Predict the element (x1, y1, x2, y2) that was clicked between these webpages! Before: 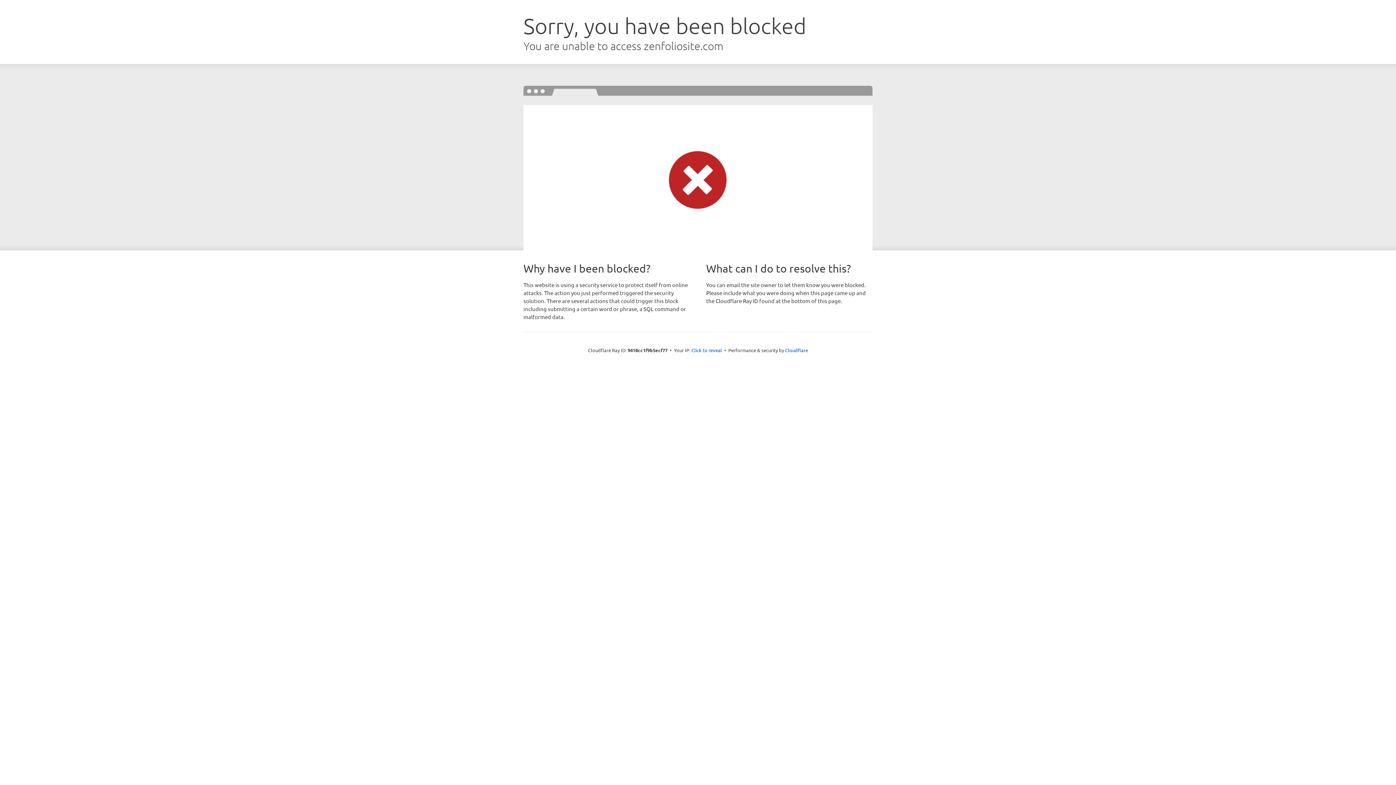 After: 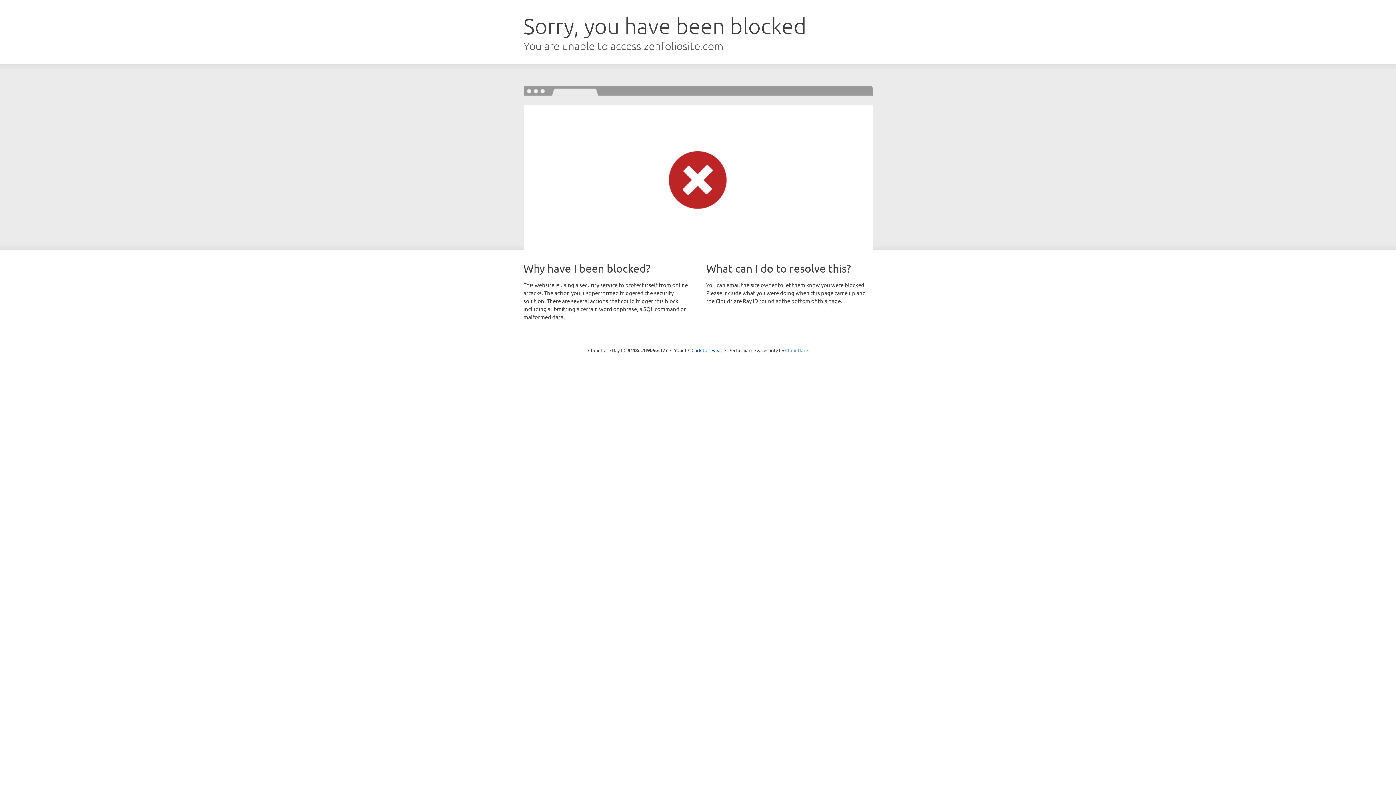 Action: bbox: (785, 347, 808, 353) label: Cloudflare